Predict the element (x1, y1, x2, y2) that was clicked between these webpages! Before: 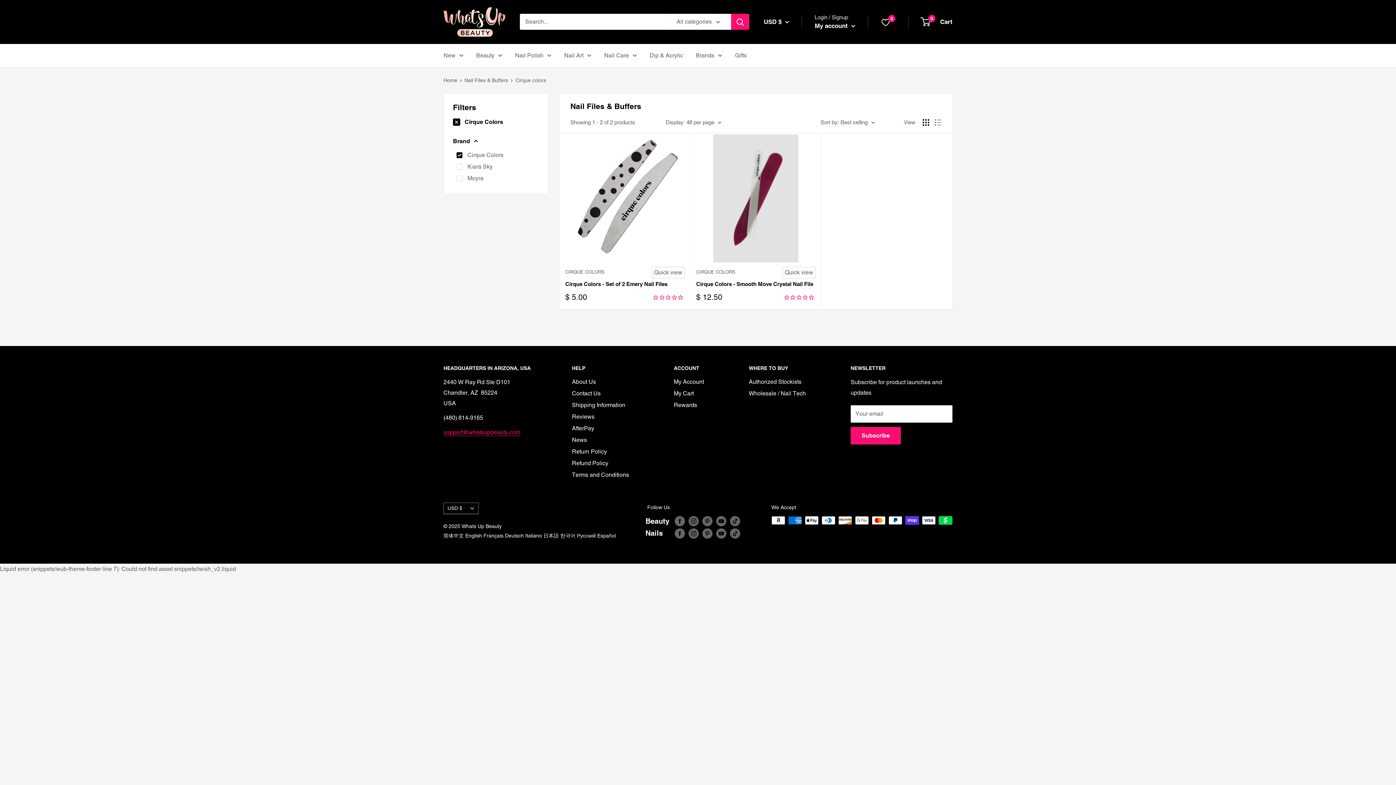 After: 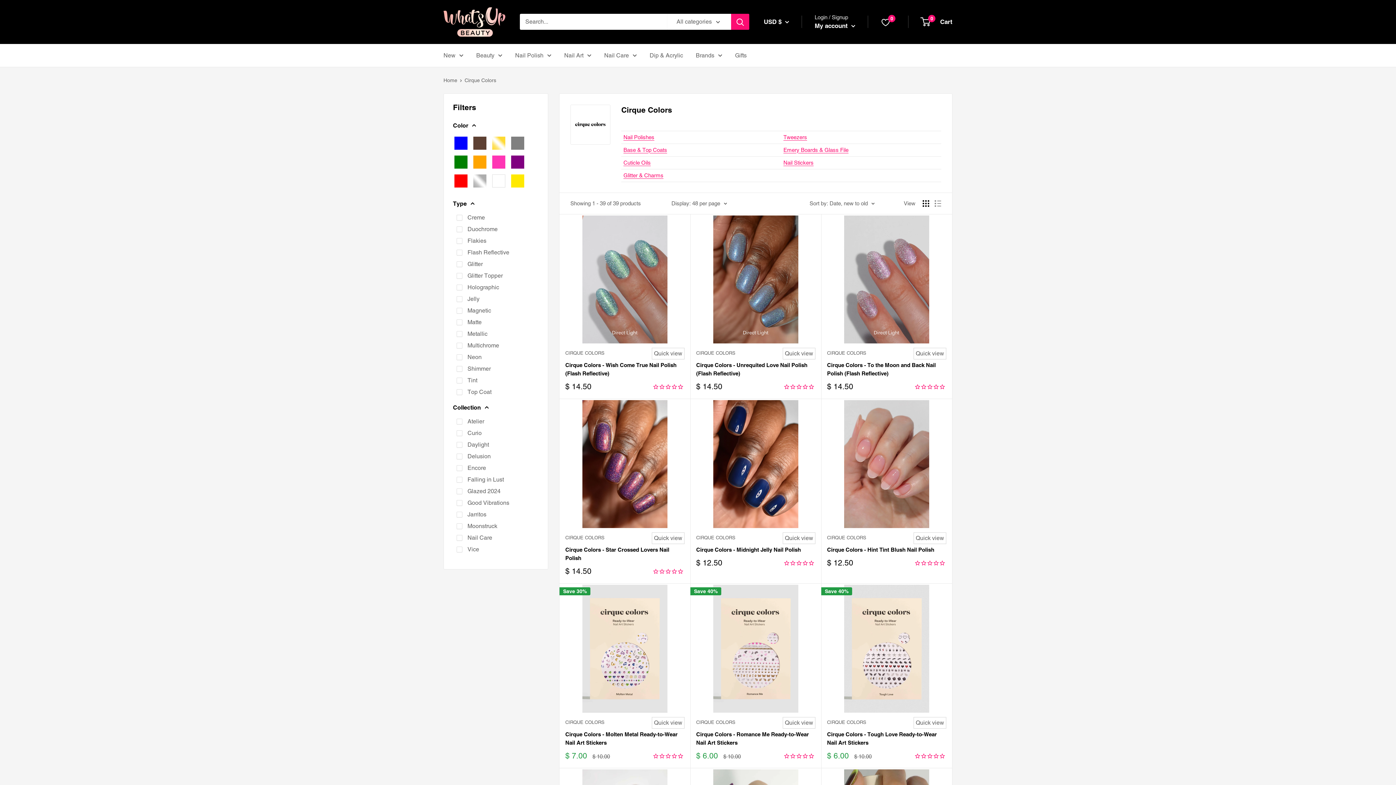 Action: label: CIRQUE COLORS bbox: (565, 268, 604, 275)